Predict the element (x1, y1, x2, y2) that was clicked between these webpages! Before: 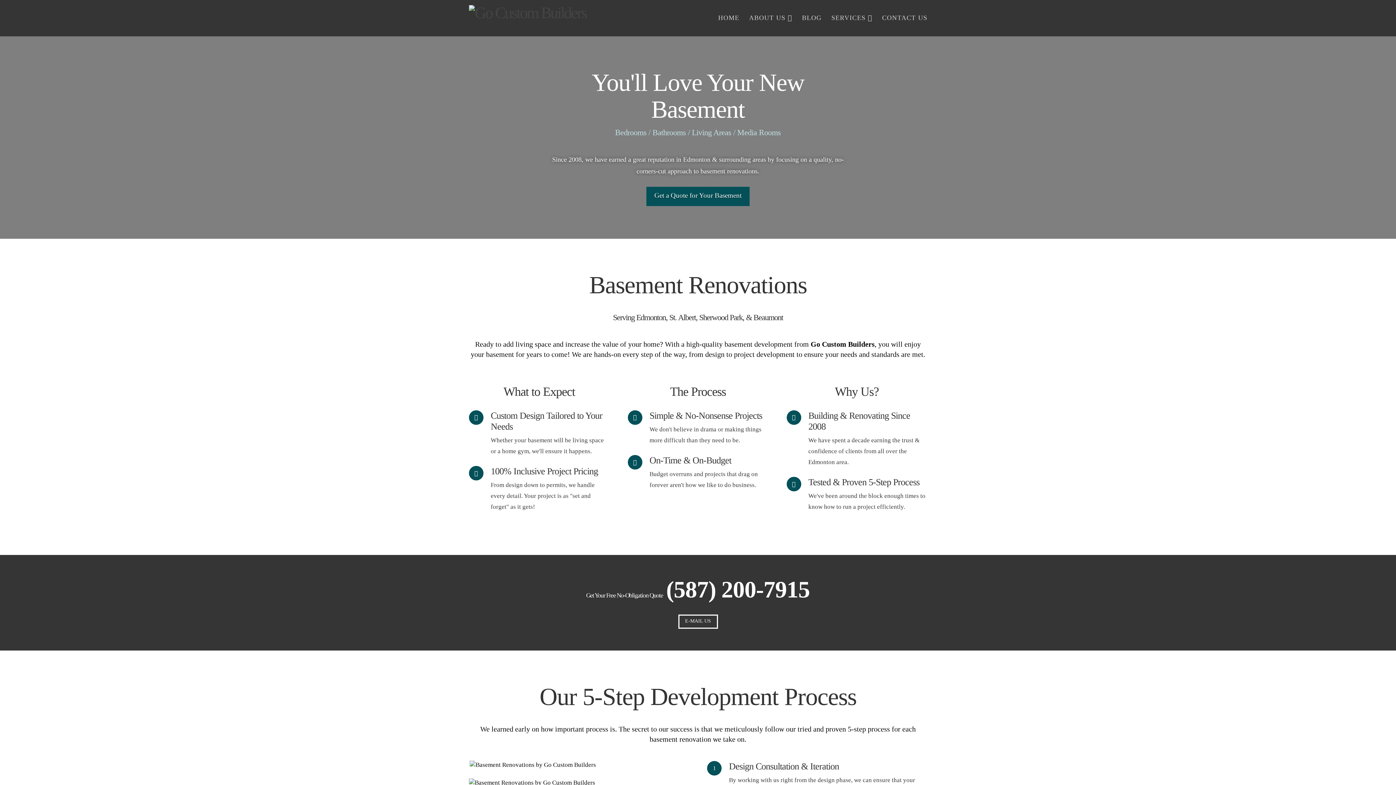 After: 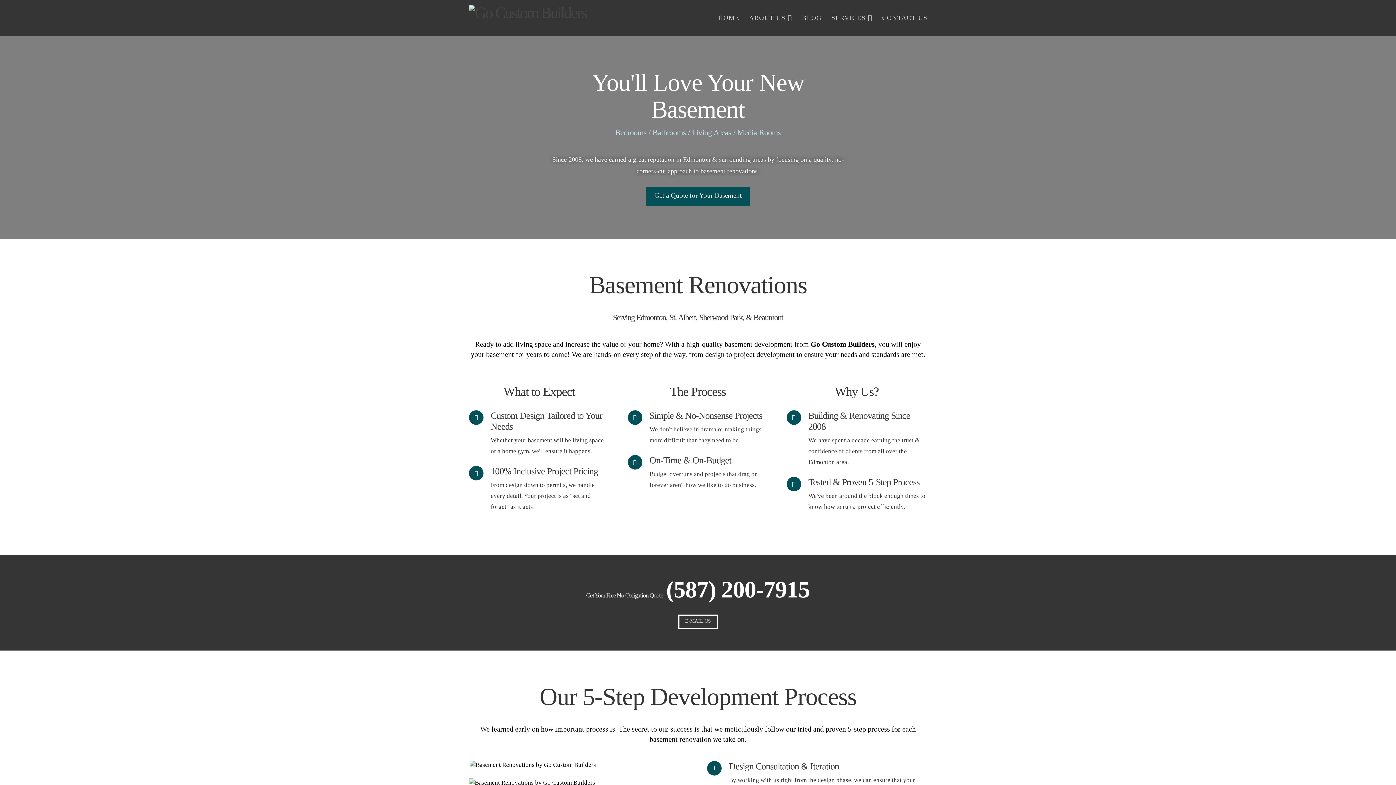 Action: label: (587) 200-7915 bbox: (666, 576, 810, 602)